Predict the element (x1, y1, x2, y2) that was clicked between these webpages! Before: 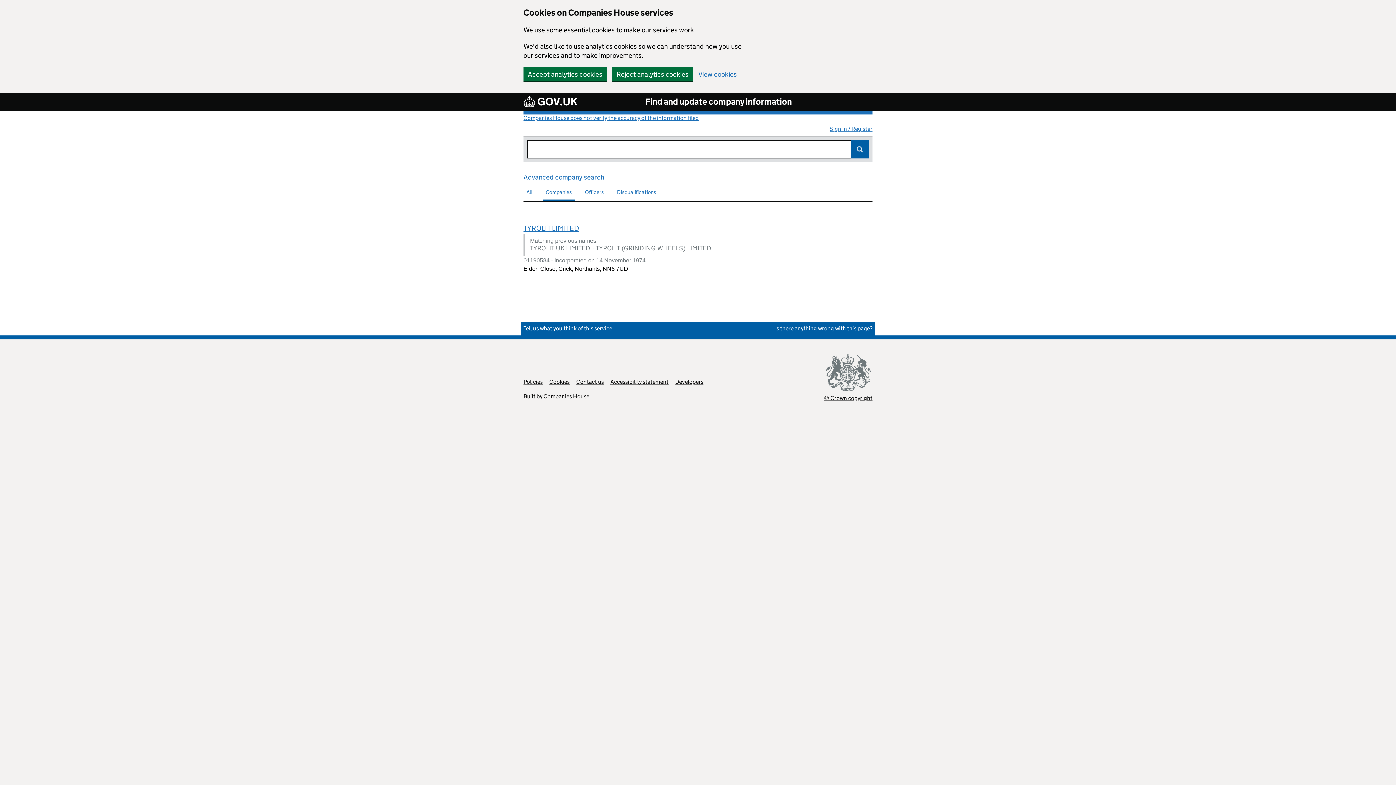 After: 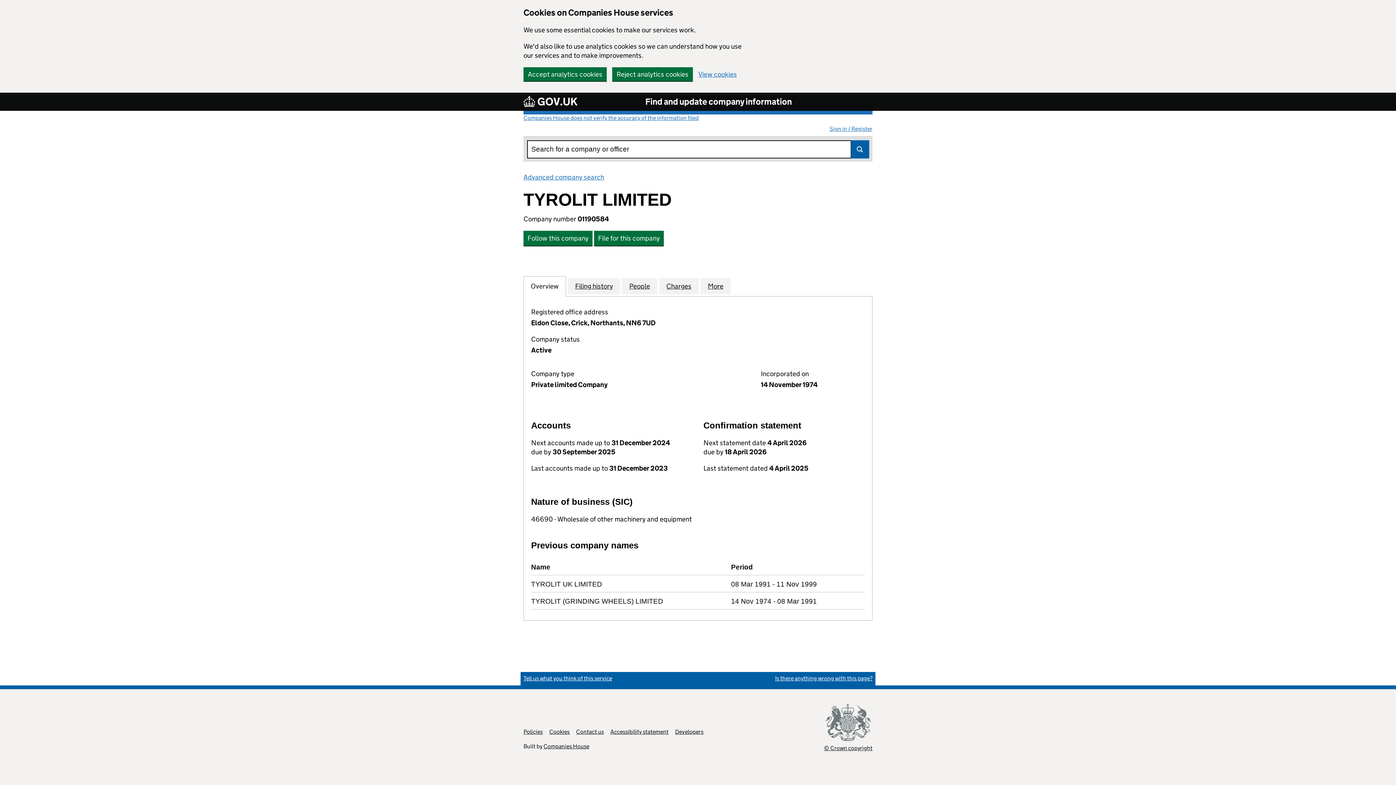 Action: label: TYROLIT LIMITED bbox: (523, 223, 579, 232)